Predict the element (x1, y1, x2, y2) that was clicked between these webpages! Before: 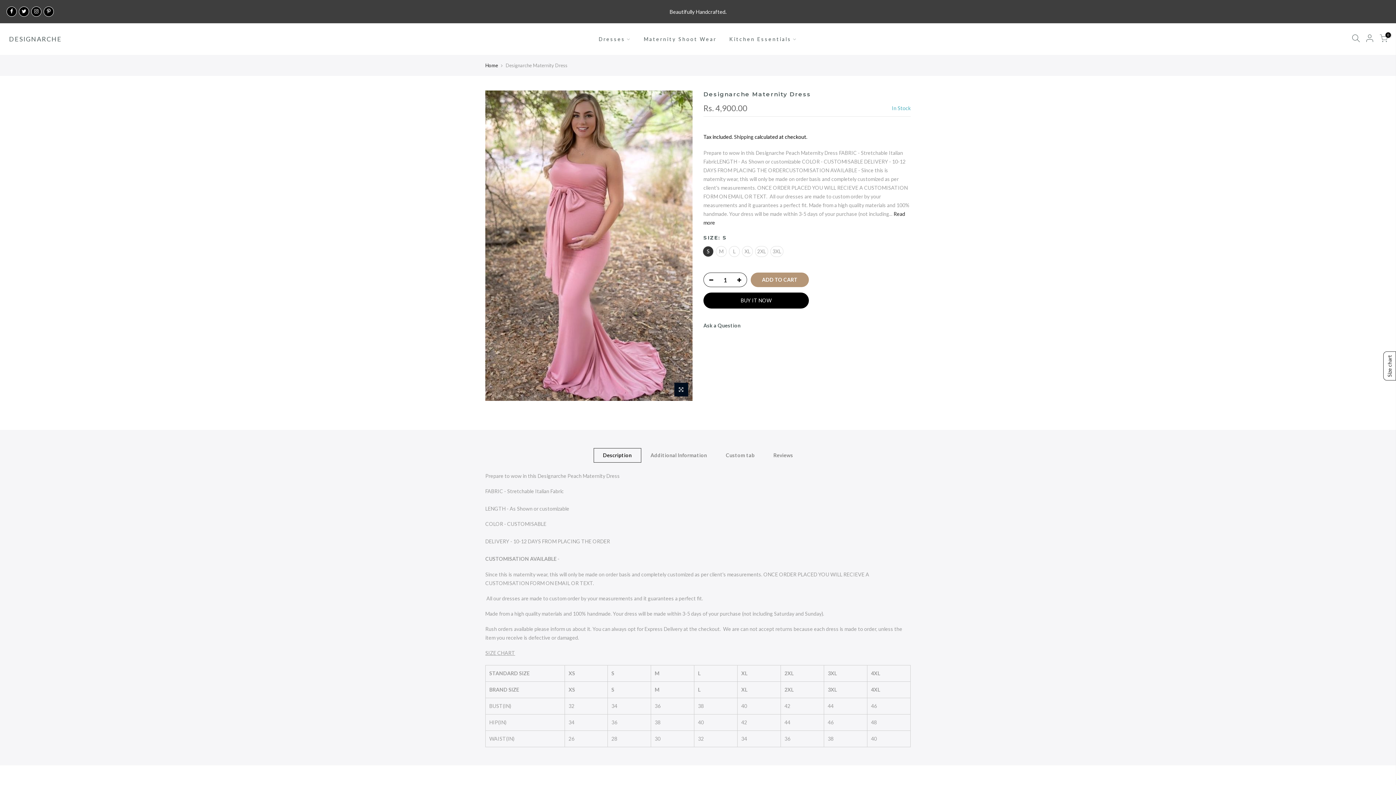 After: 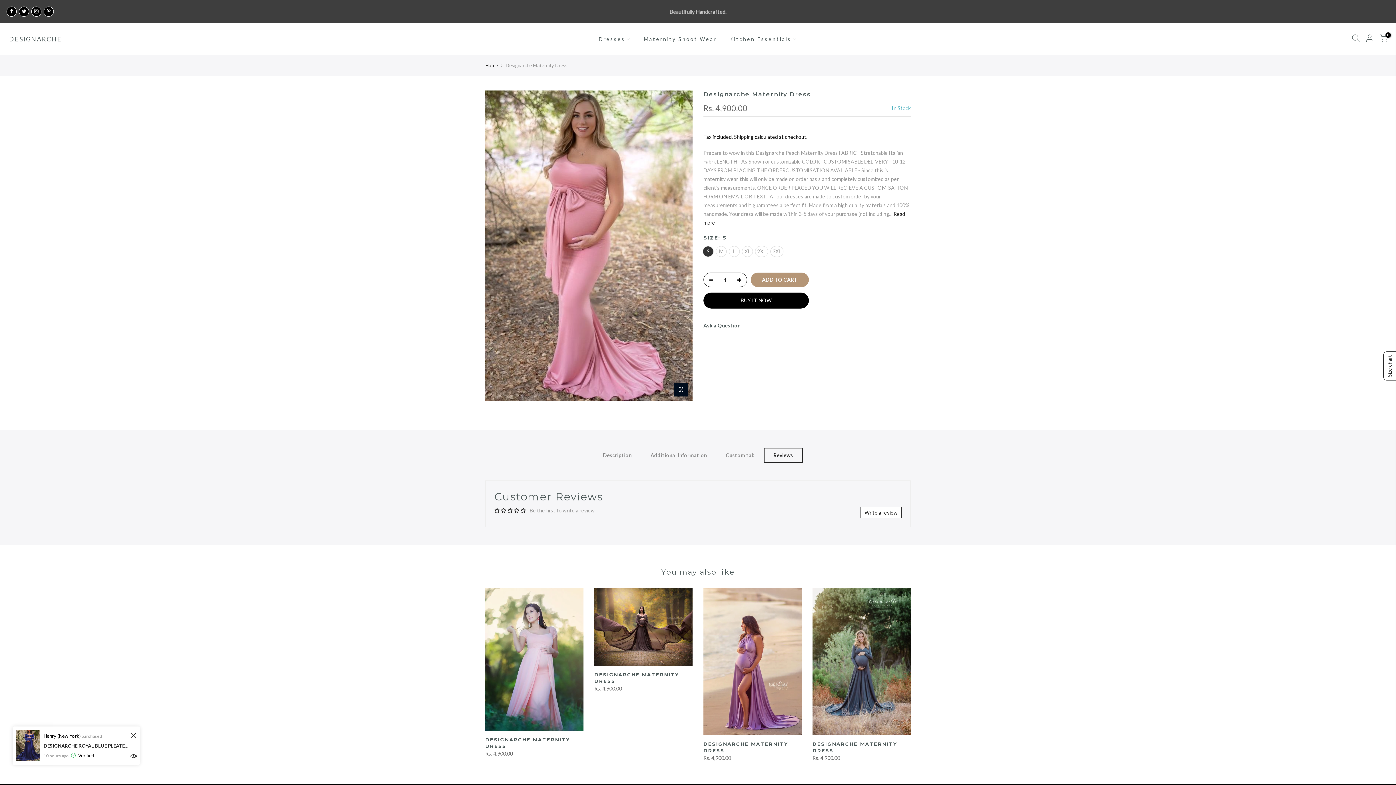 Action: bbox: (764, 448, 802, 462) label: Reviews